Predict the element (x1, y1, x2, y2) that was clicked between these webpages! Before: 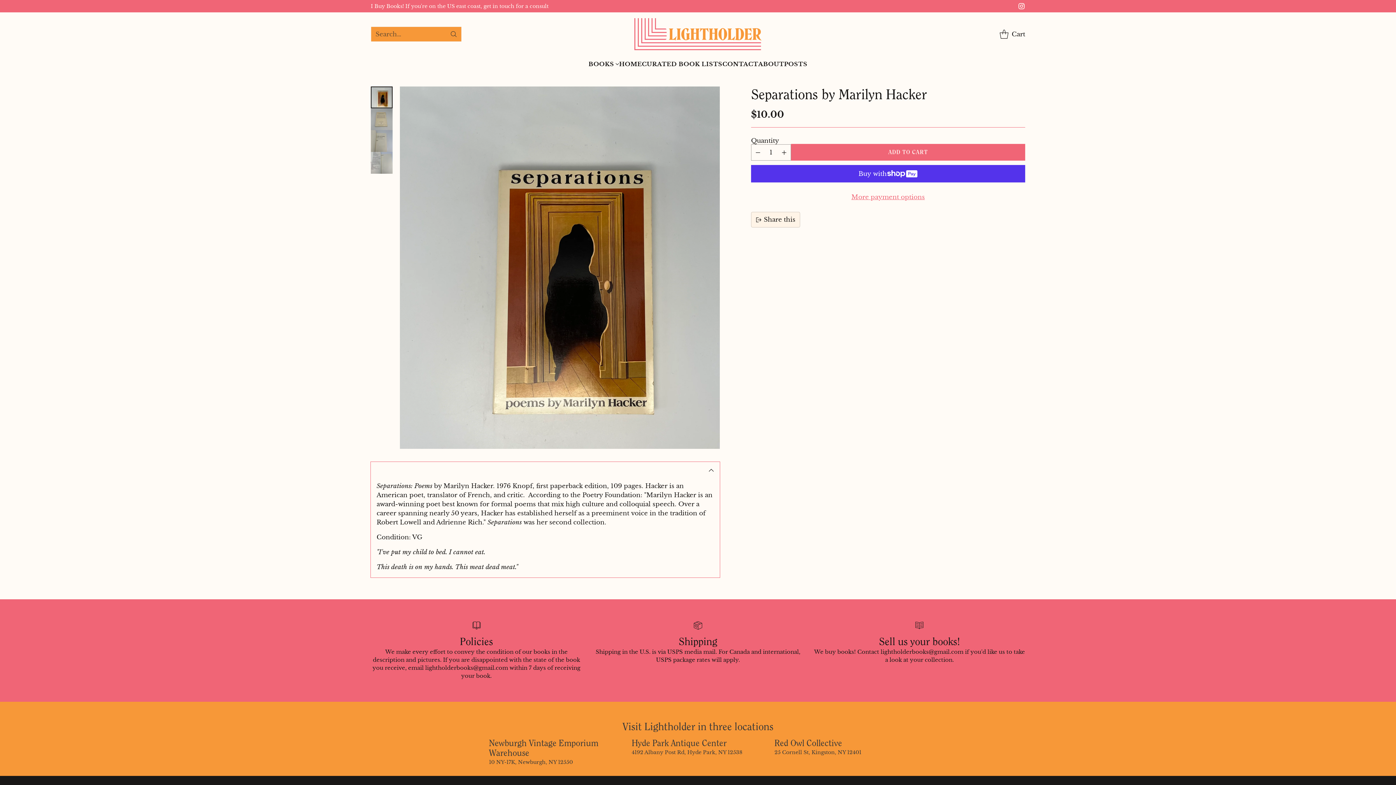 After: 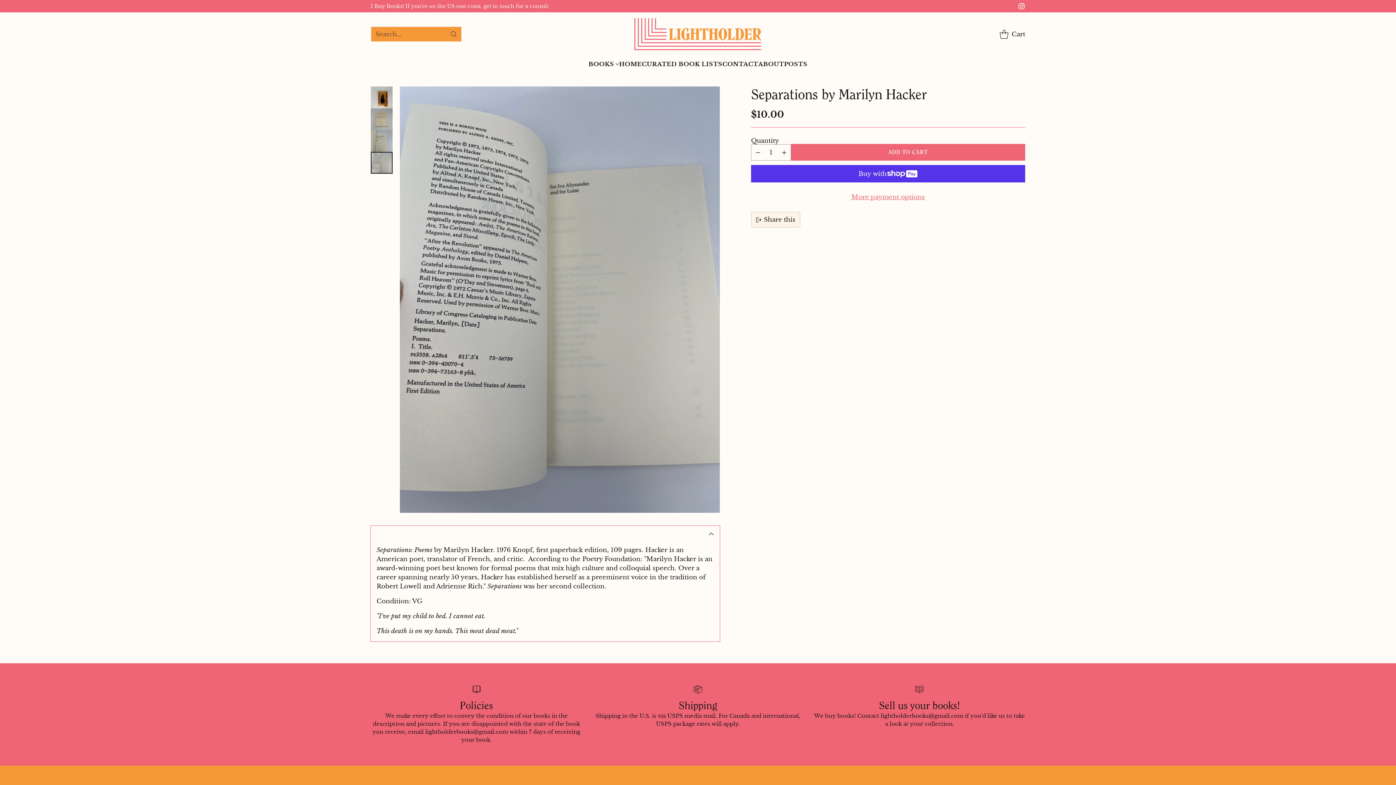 Action: label: Change image to image 4 bbox: (370, 152, 392, 173)